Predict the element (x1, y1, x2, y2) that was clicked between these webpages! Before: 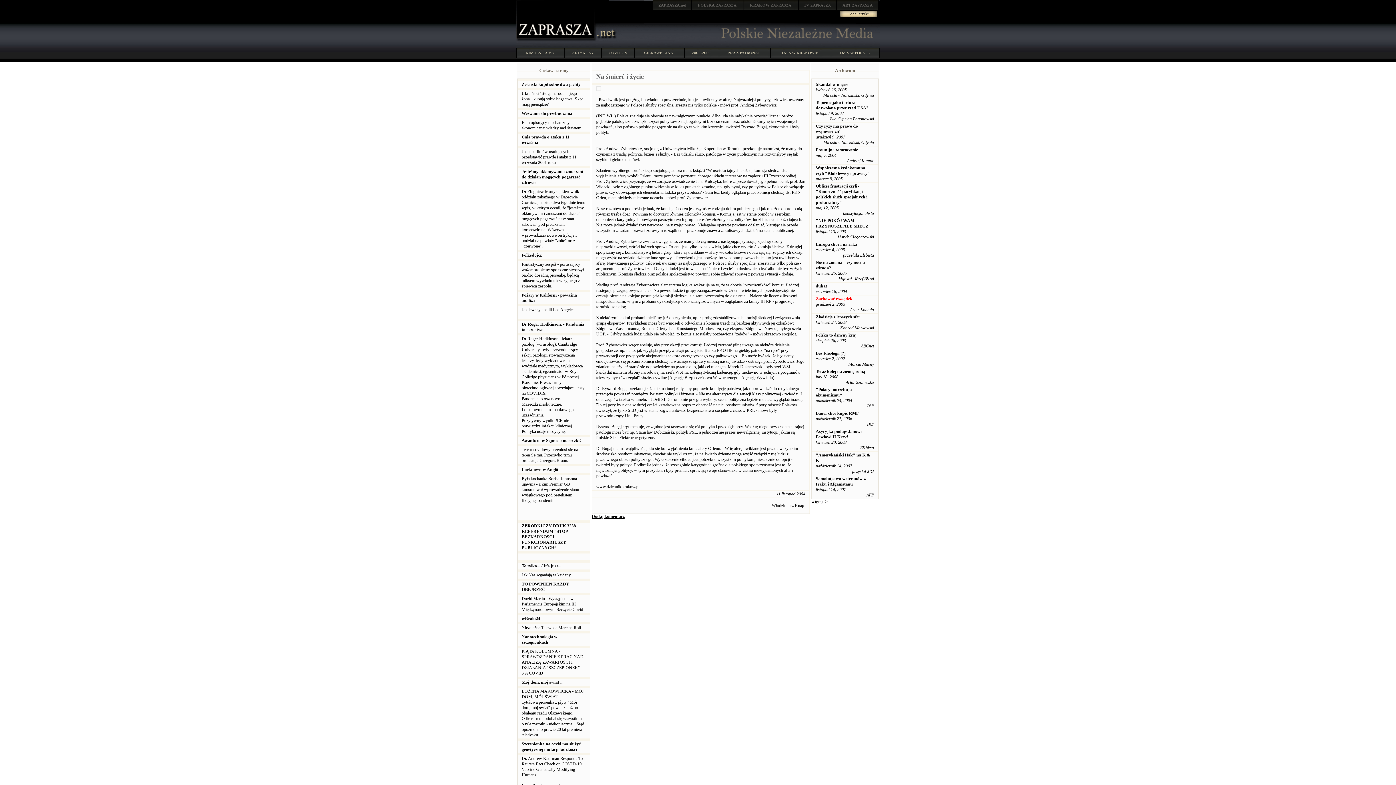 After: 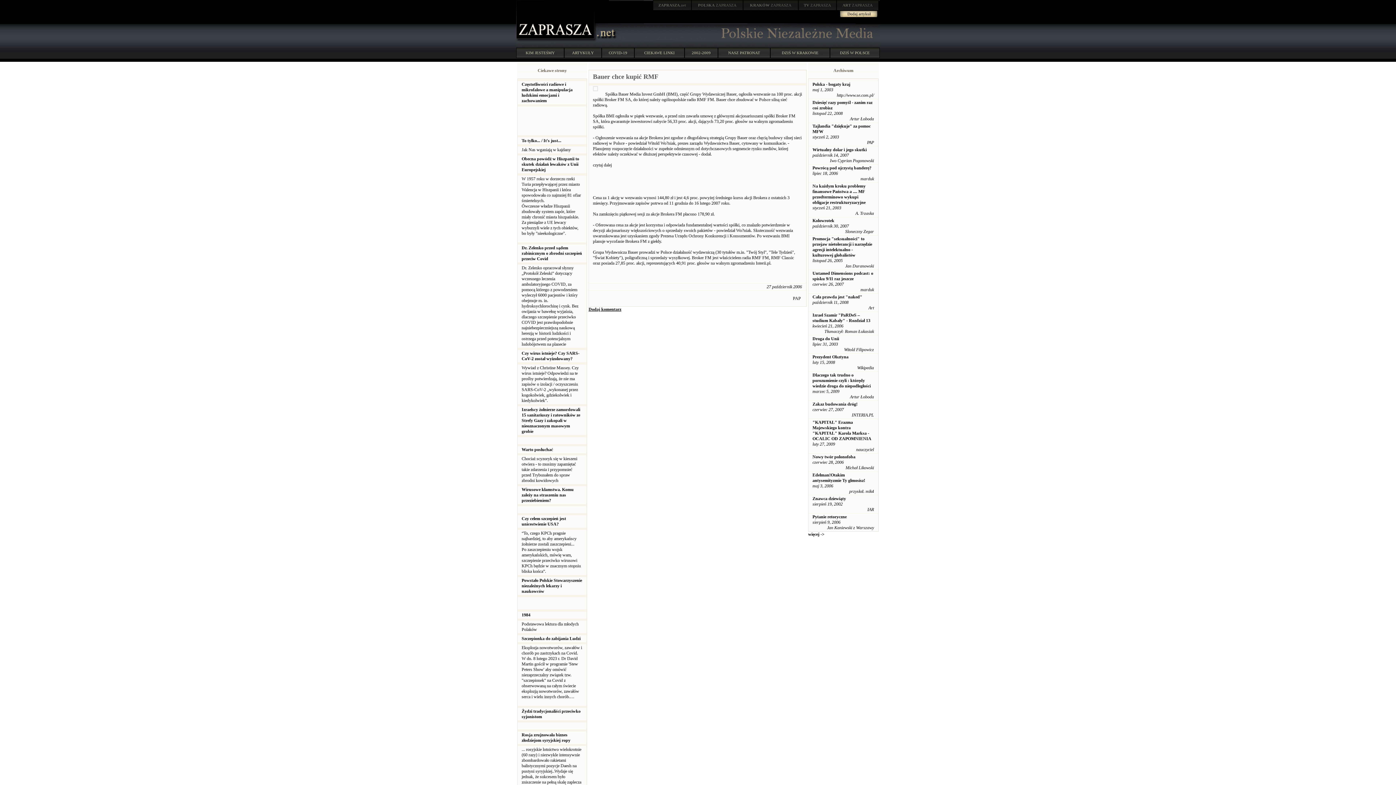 Action: bbox: (816, 410, 858, 416) label: Bauer chce kupić RMF